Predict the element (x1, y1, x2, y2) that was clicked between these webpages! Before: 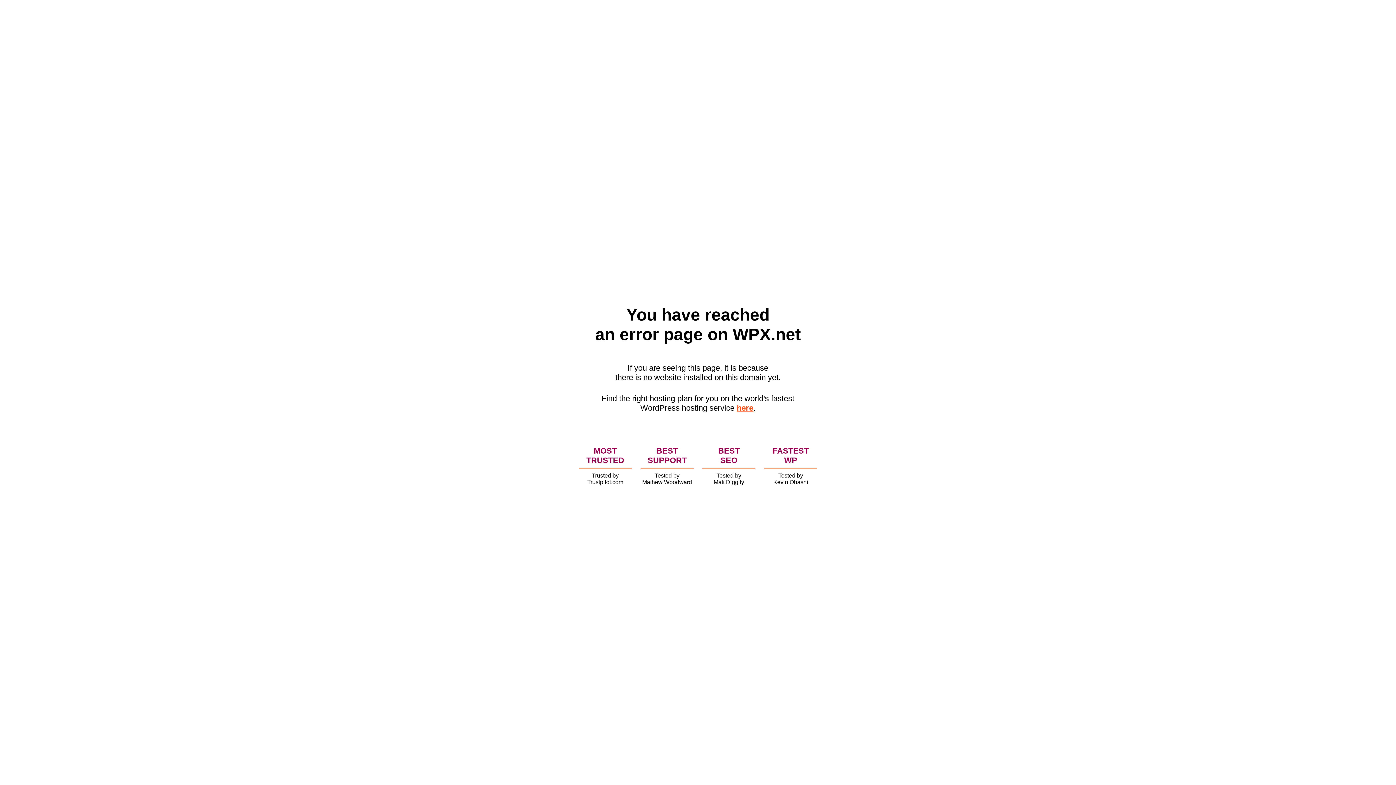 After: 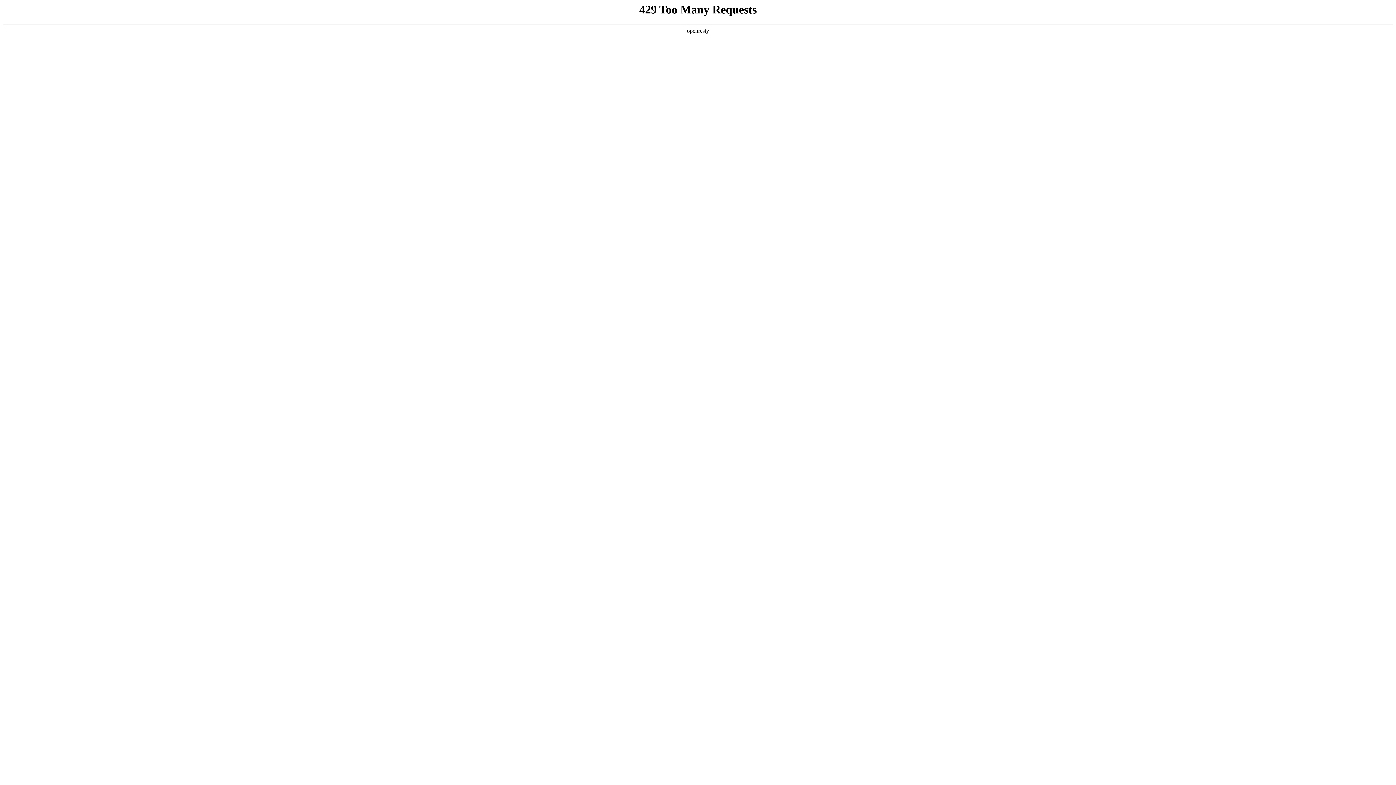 Action: label: here bbox: (736, 403, 753, 412)